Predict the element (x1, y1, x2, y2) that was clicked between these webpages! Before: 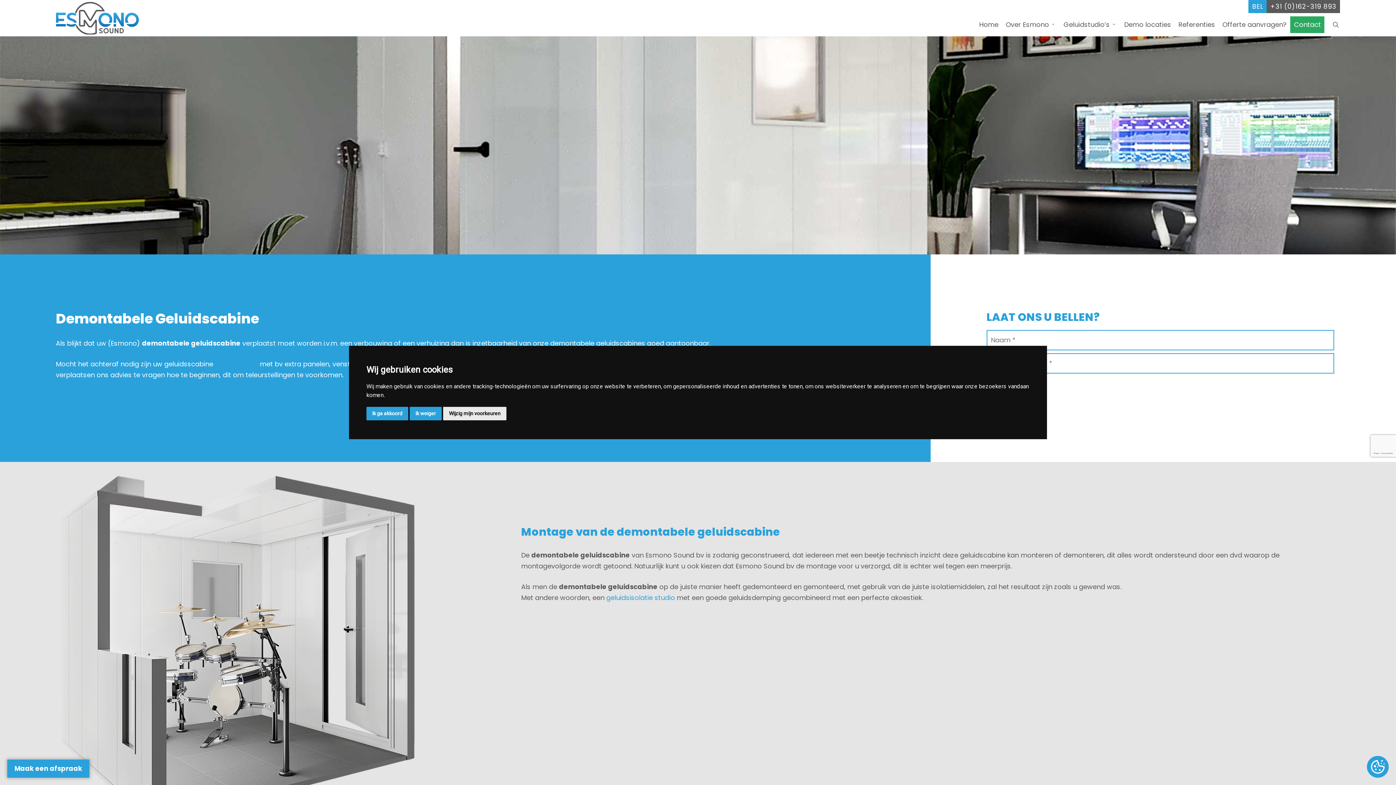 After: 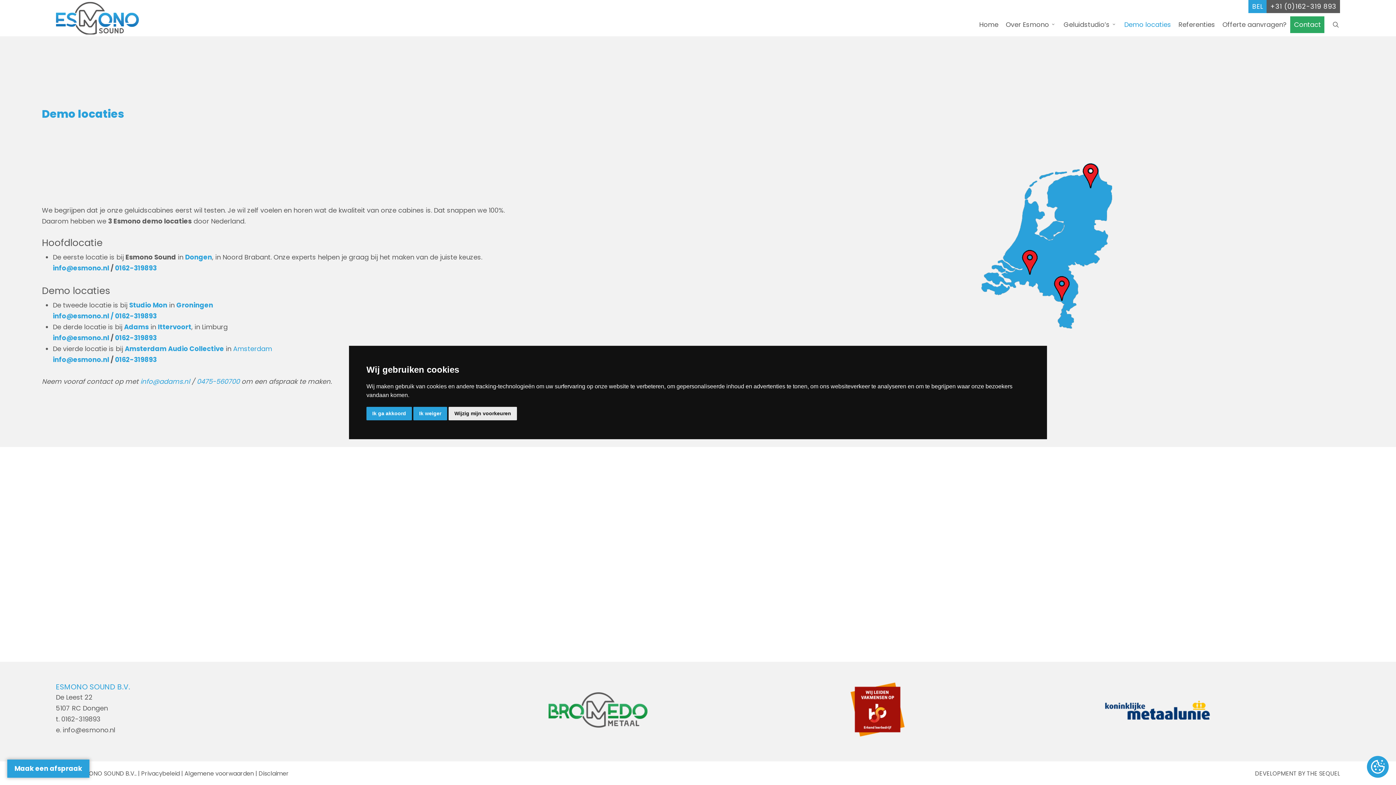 Action: bbox: (1120, 20, 1175, 29) label: Demo locaties